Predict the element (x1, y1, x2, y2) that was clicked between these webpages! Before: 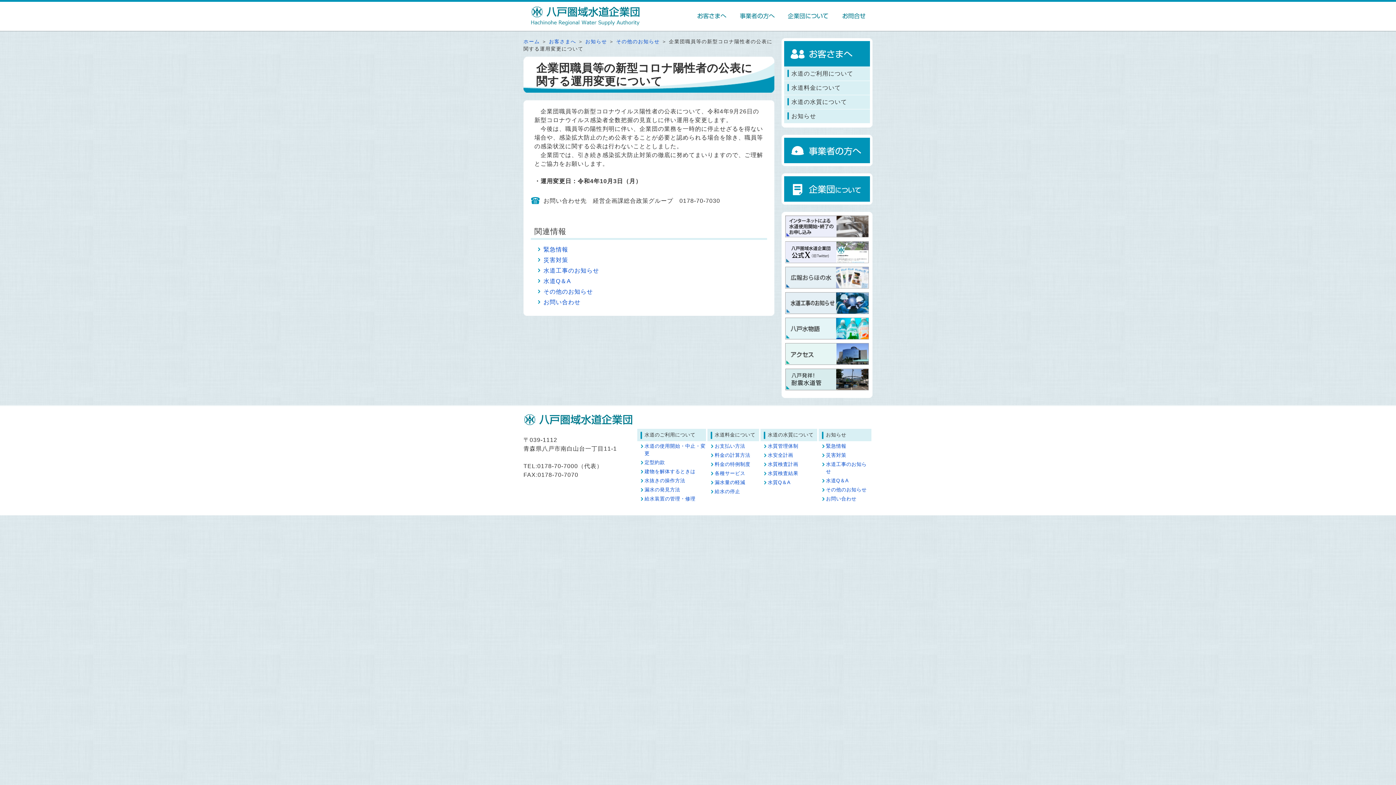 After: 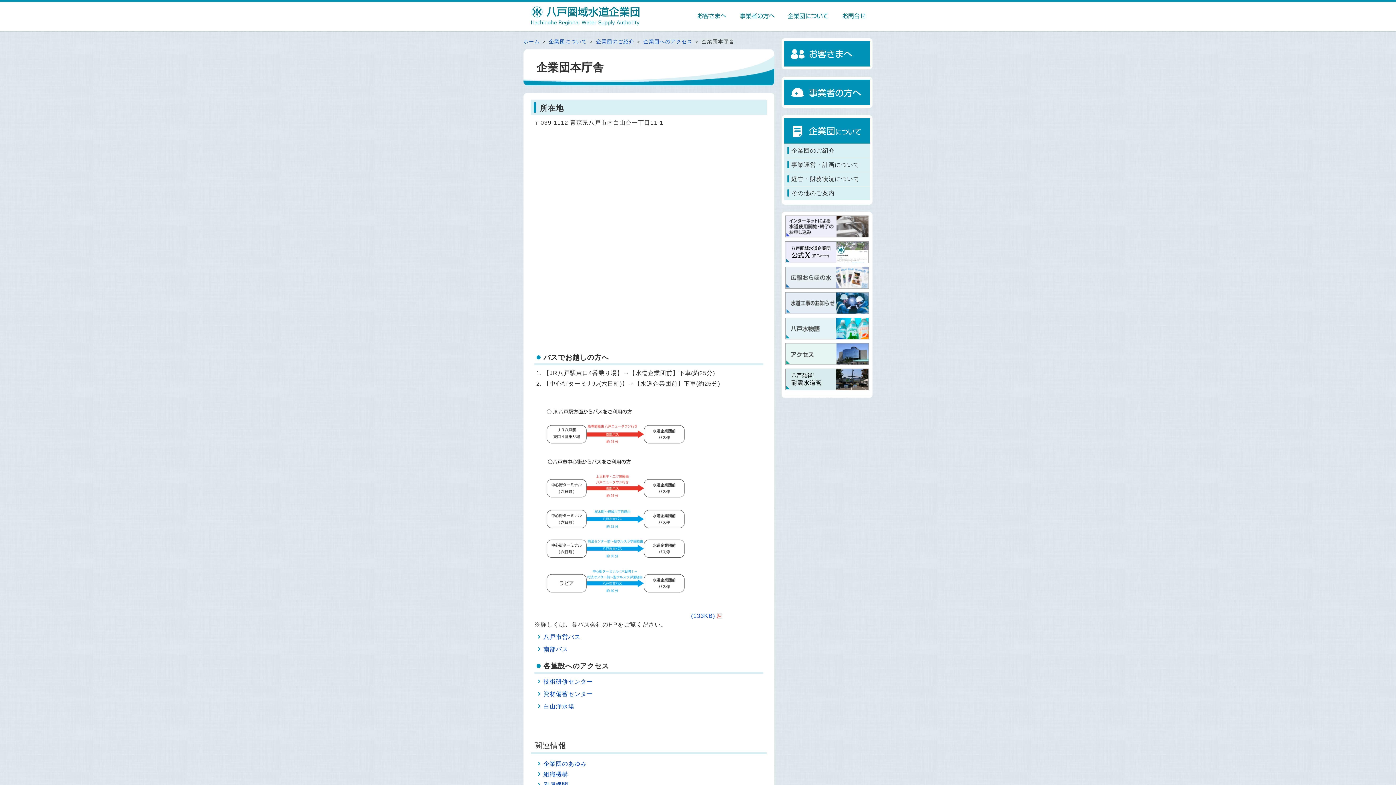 Action: bbox: (785, 343, 869, 365)